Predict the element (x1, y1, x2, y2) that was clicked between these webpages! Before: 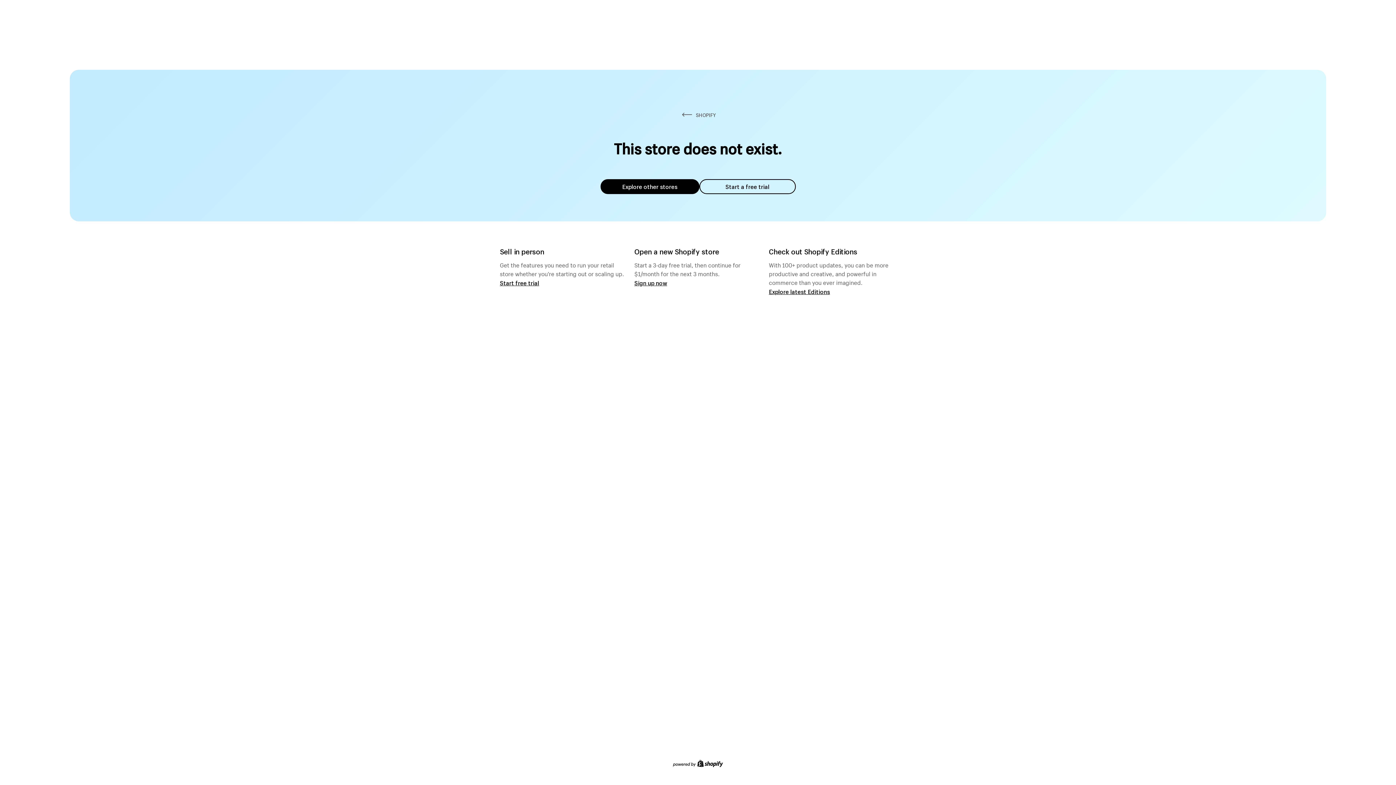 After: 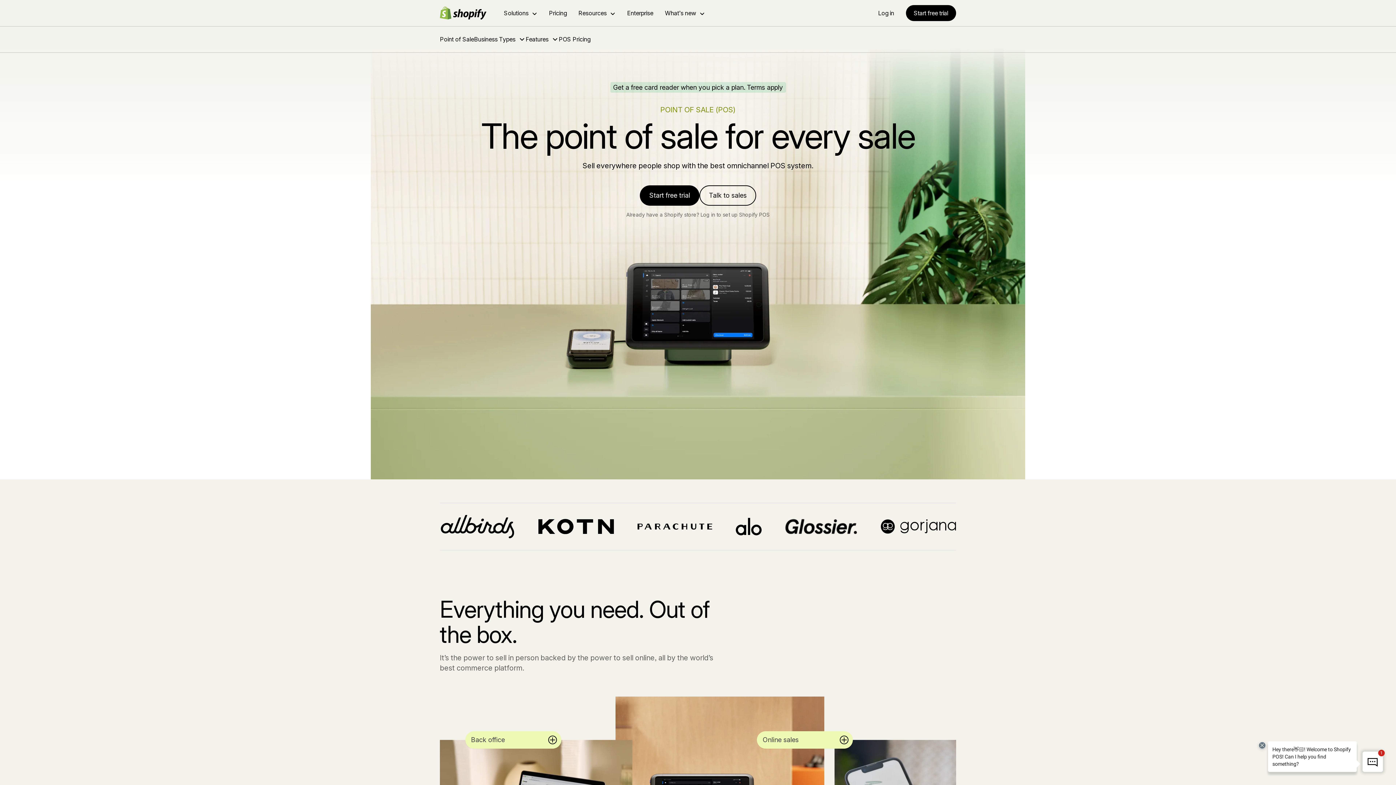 Action: bbox: (500, 279, 539, 286) label: Start free trial